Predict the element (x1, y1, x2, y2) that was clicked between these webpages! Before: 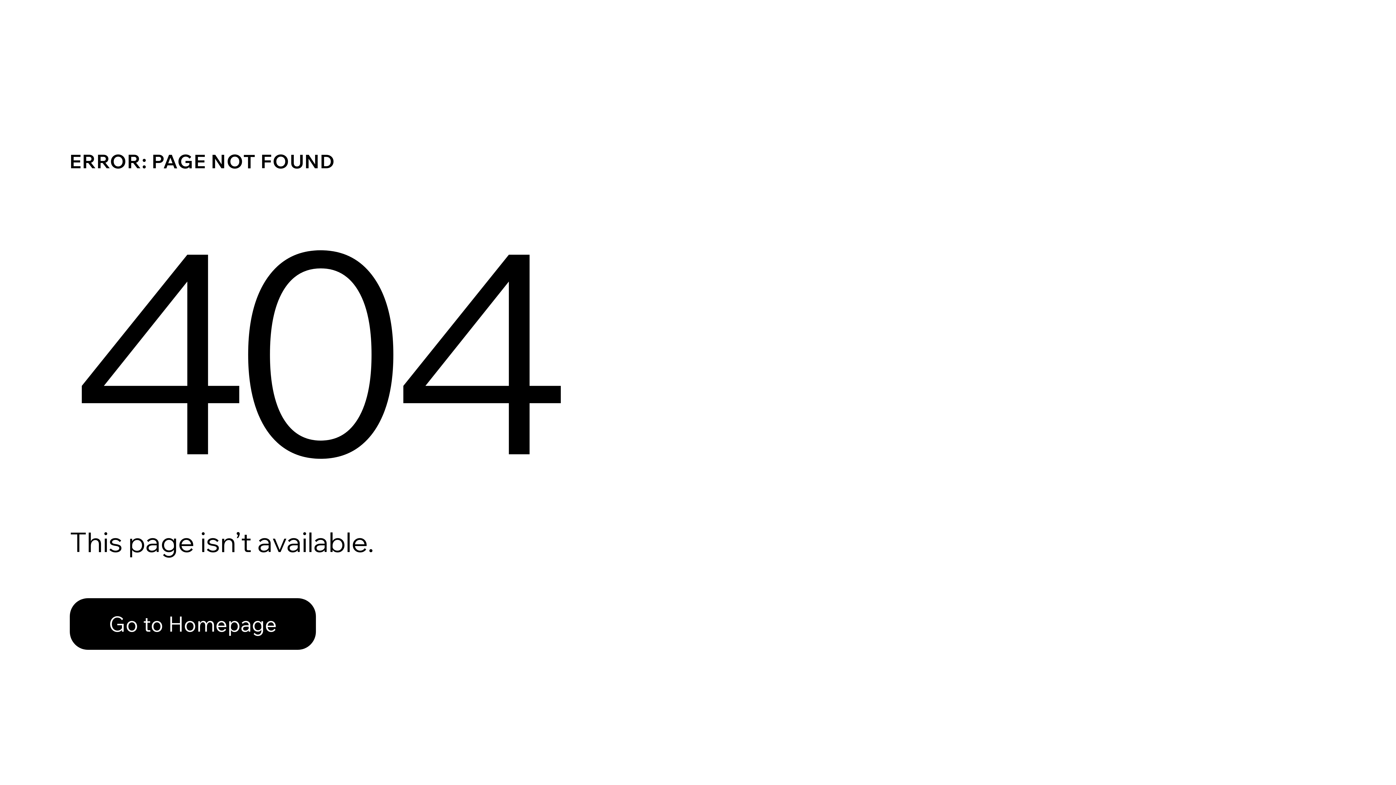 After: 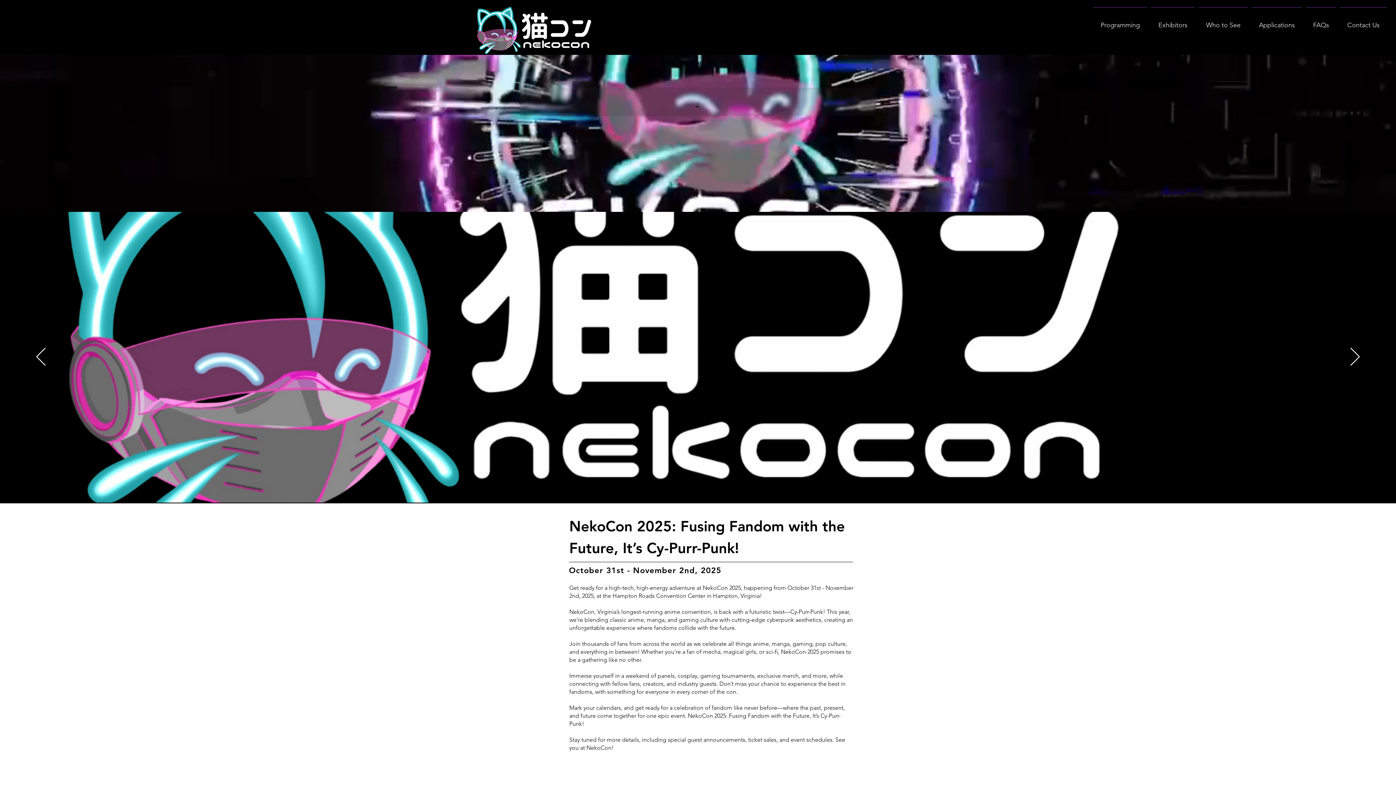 Action: label: Go to Homepage bbox: (69, 582, 768, 659)